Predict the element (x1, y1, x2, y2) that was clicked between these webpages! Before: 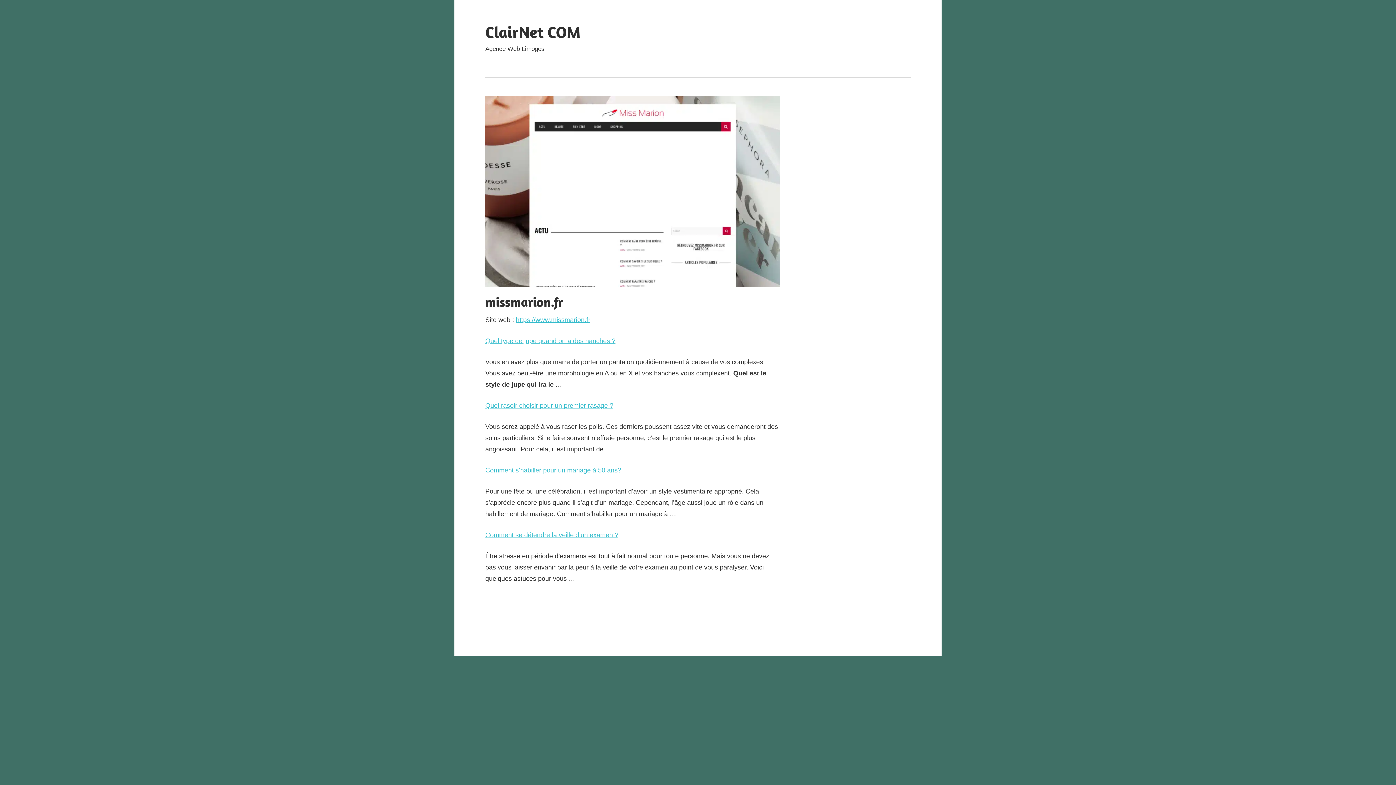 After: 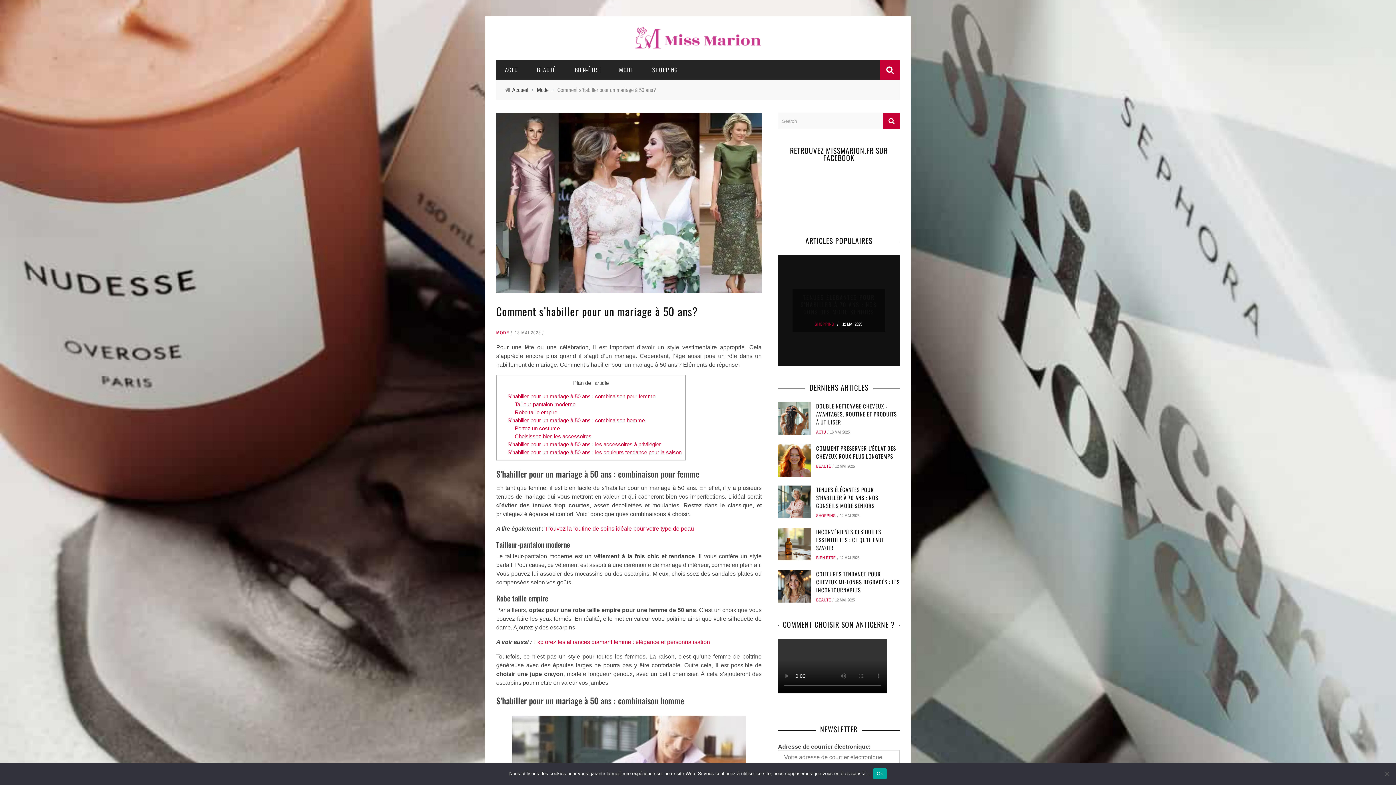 Action: label: Comment s’habiller pour un mariage à 50 ans? bbox: (485, 466, 621, 474)